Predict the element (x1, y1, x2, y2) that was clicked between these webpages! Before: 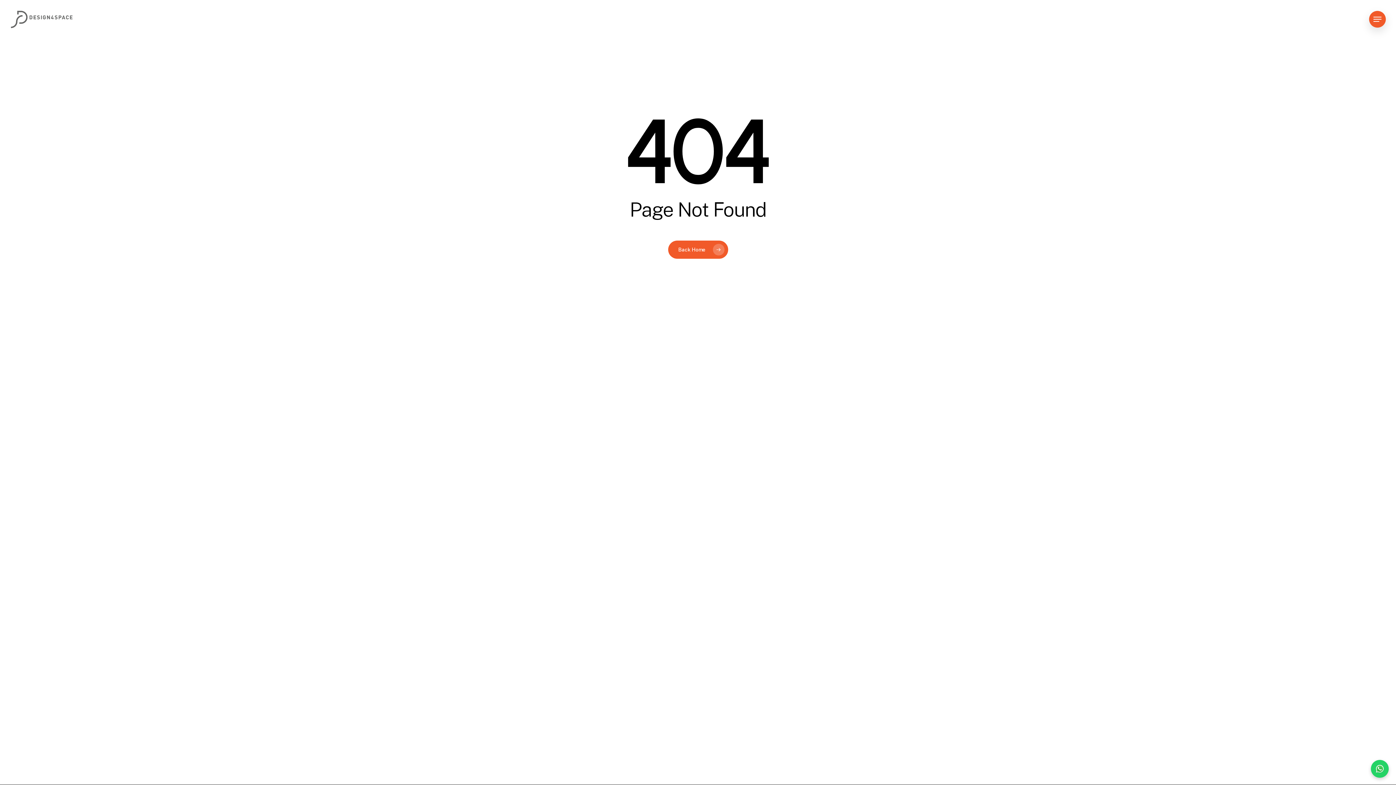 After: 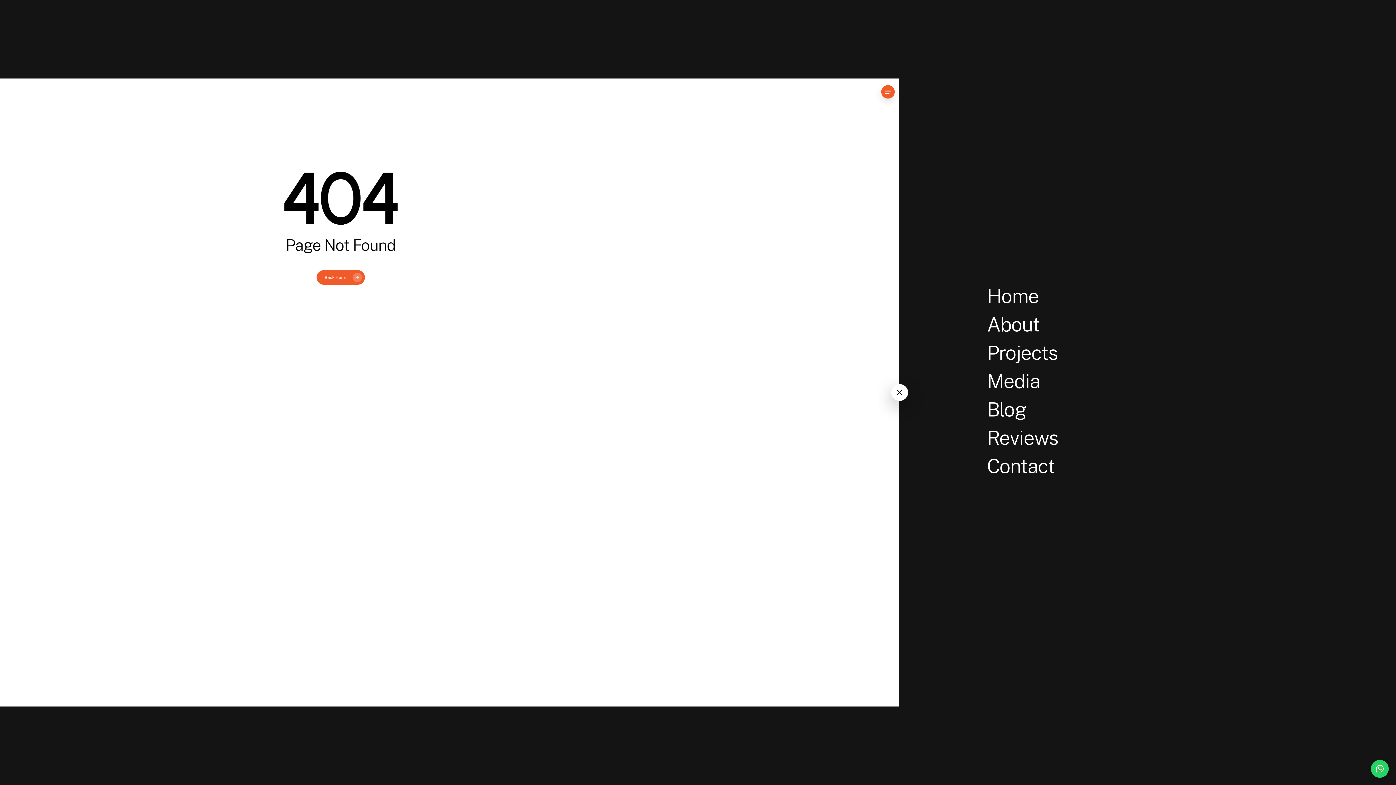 Action: label: Navigation Menu bbox: (1369, 15, 1386, 23)